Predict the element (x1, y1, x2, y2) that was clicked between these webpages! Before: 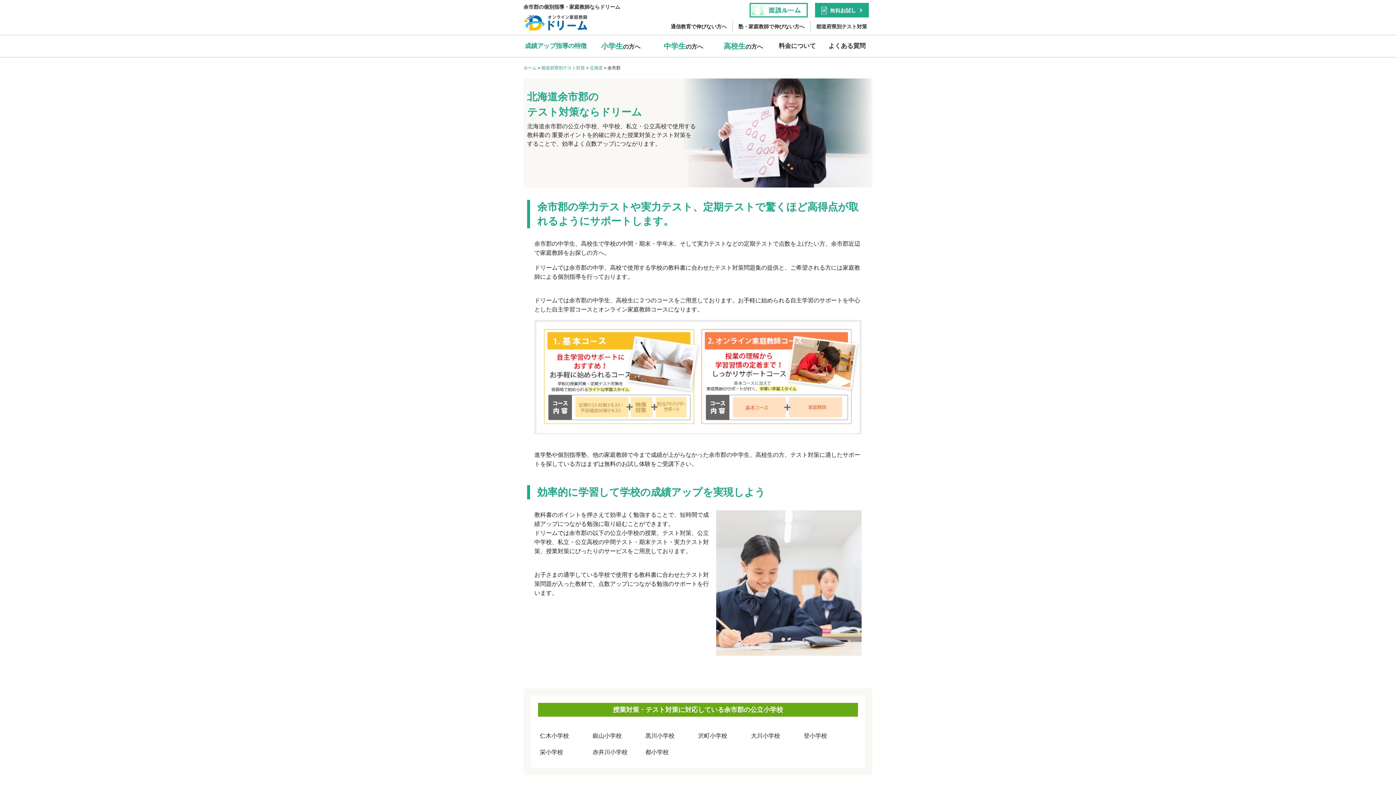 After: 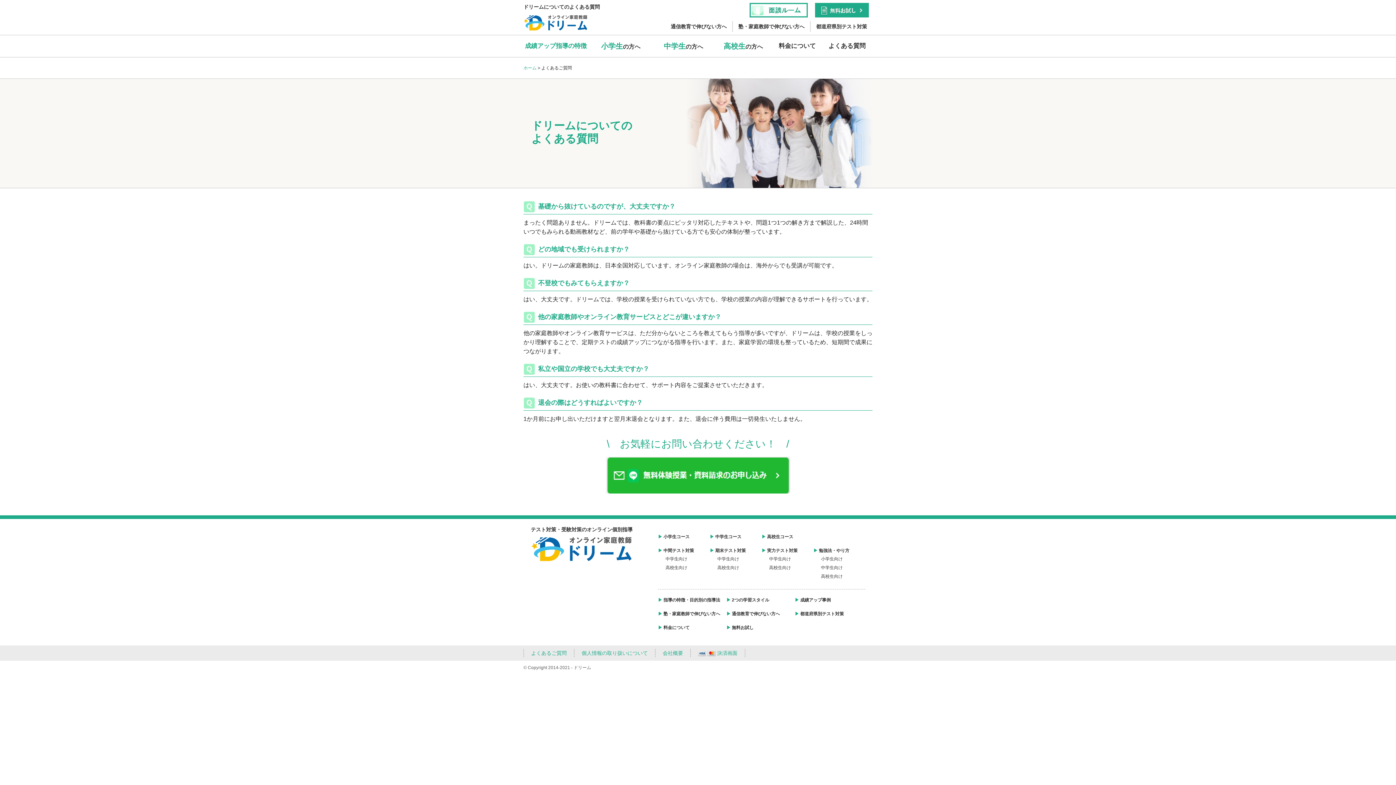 Action: label: よくある質問 bbox: (821, 35, 872, 57)